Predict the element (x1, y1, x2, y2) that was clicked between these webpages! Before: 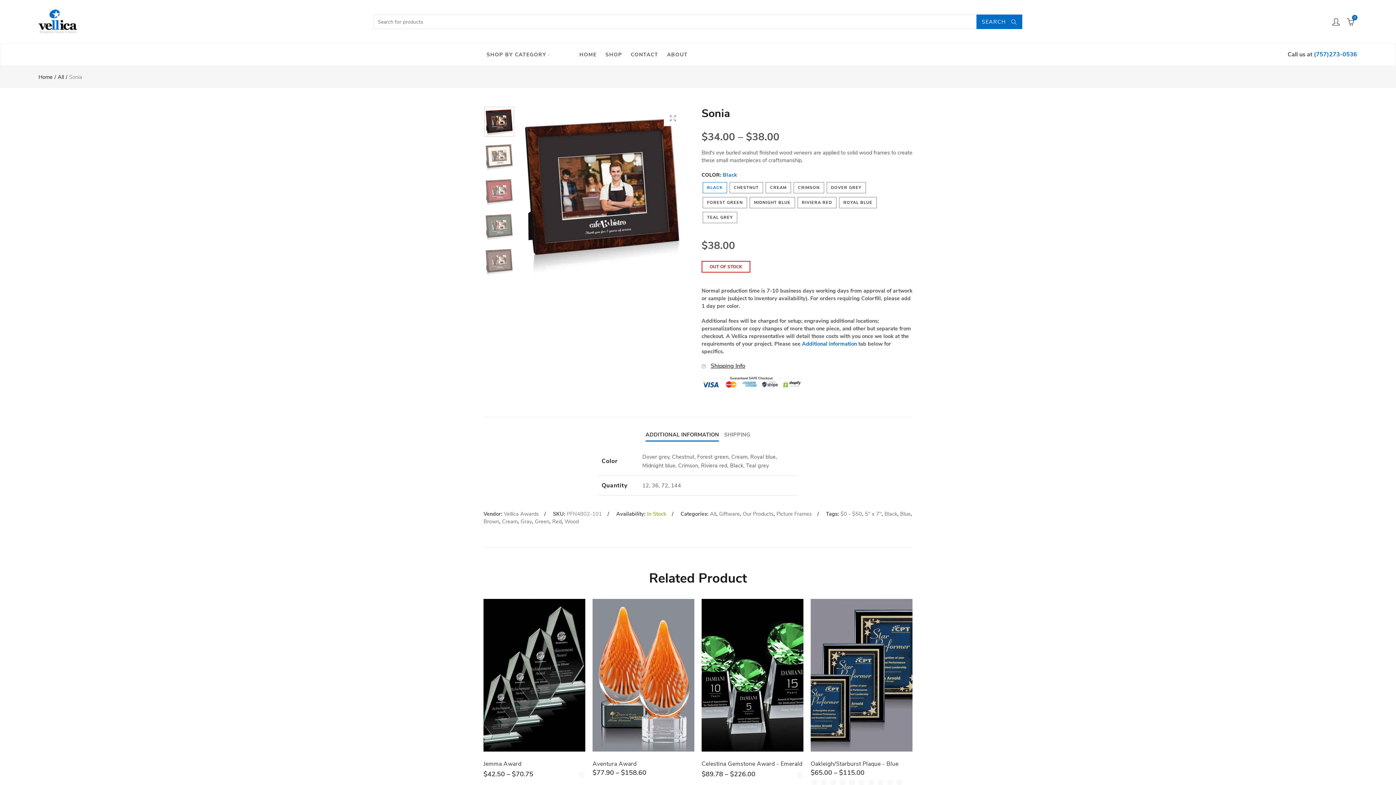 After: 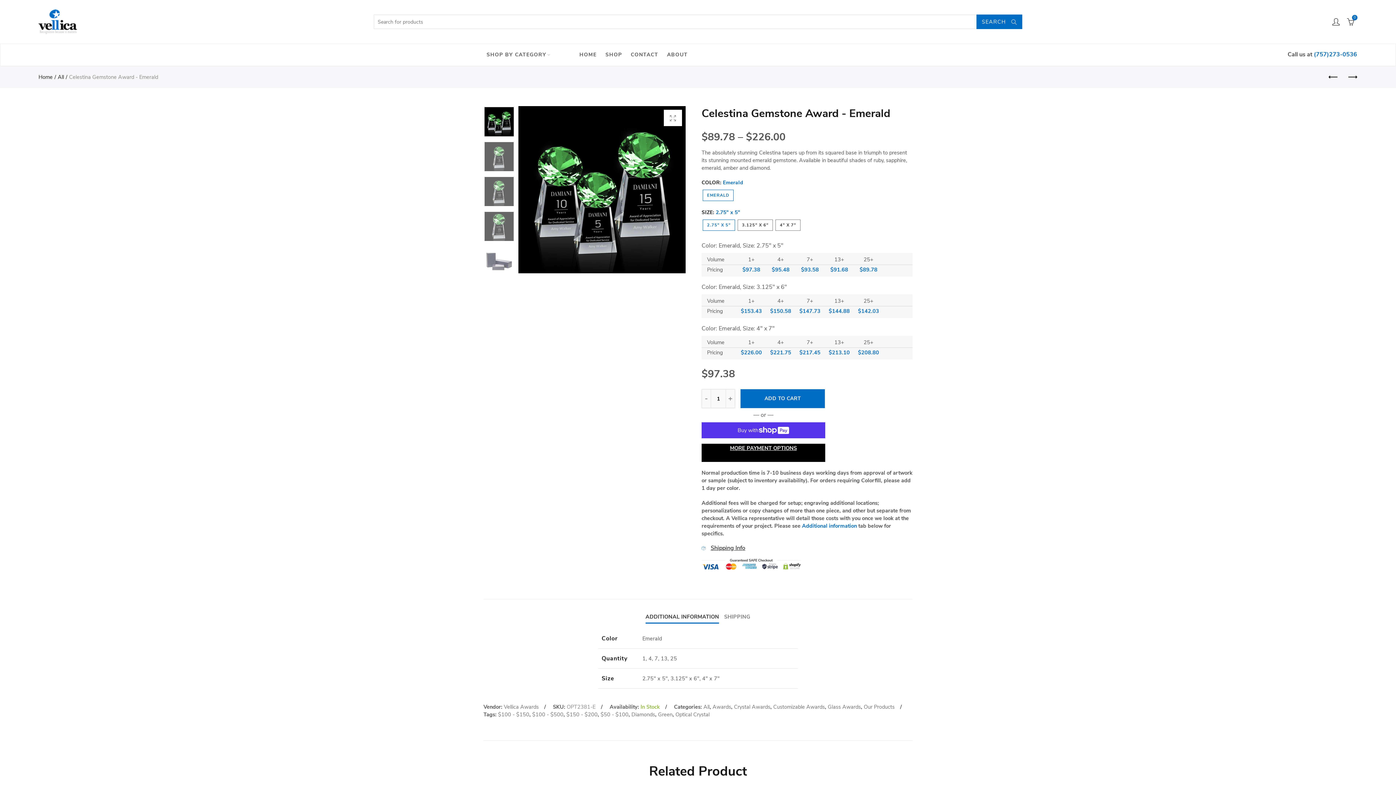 Action: bbox: (810, 761, 912, 767) label: Celestina Gemstone Award - Emerald